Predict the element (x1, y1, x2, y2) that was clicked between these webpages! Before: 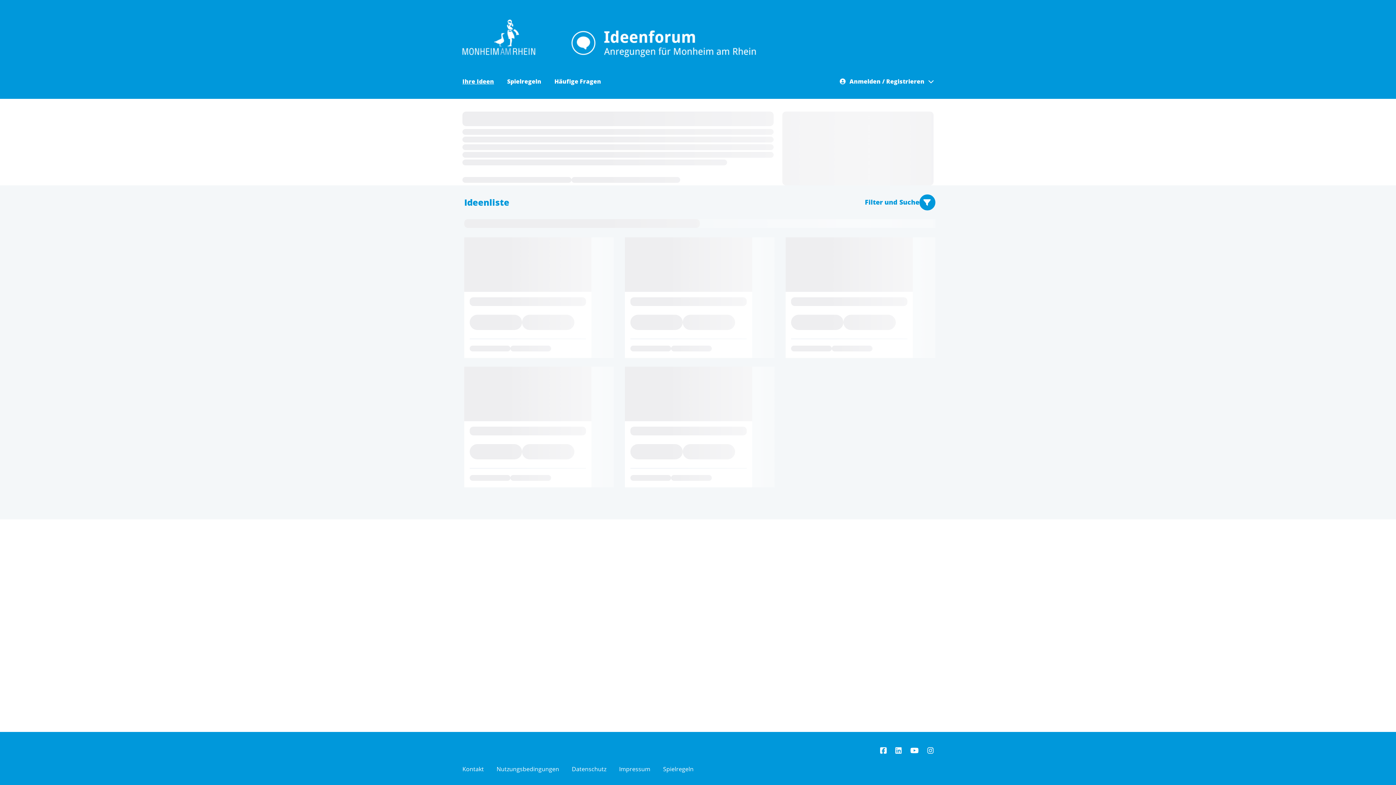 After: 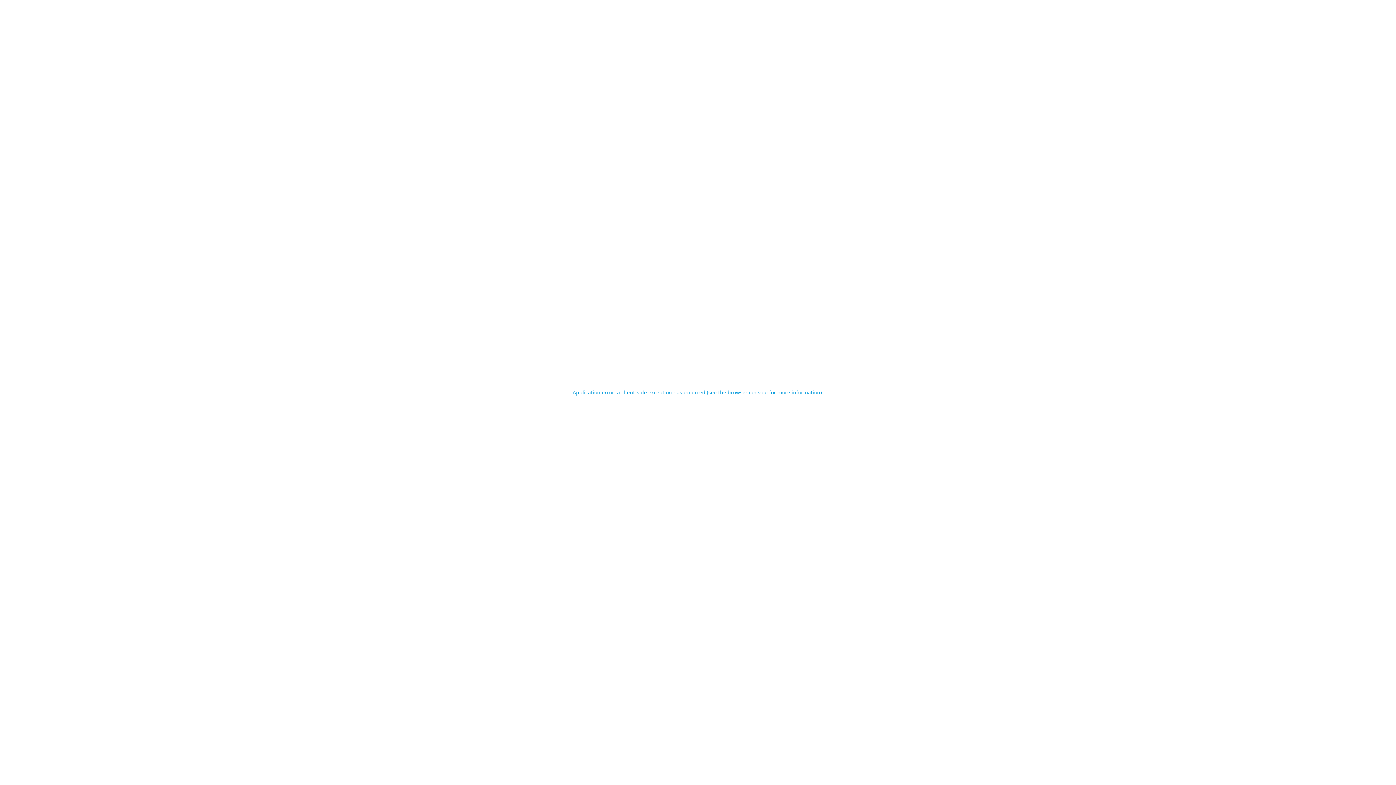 Action: bbox: (839, 77, 933, 85) label: Anmelden / Registrieren